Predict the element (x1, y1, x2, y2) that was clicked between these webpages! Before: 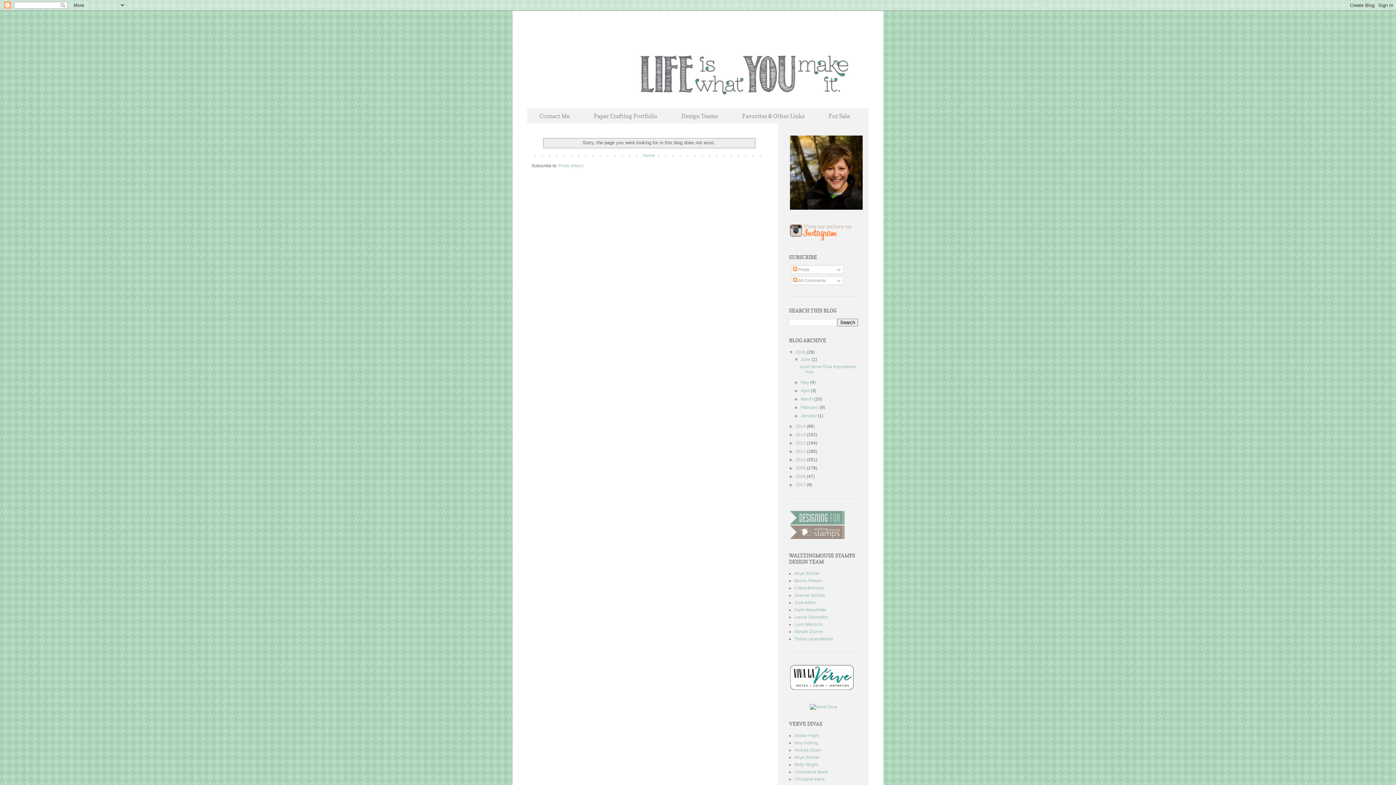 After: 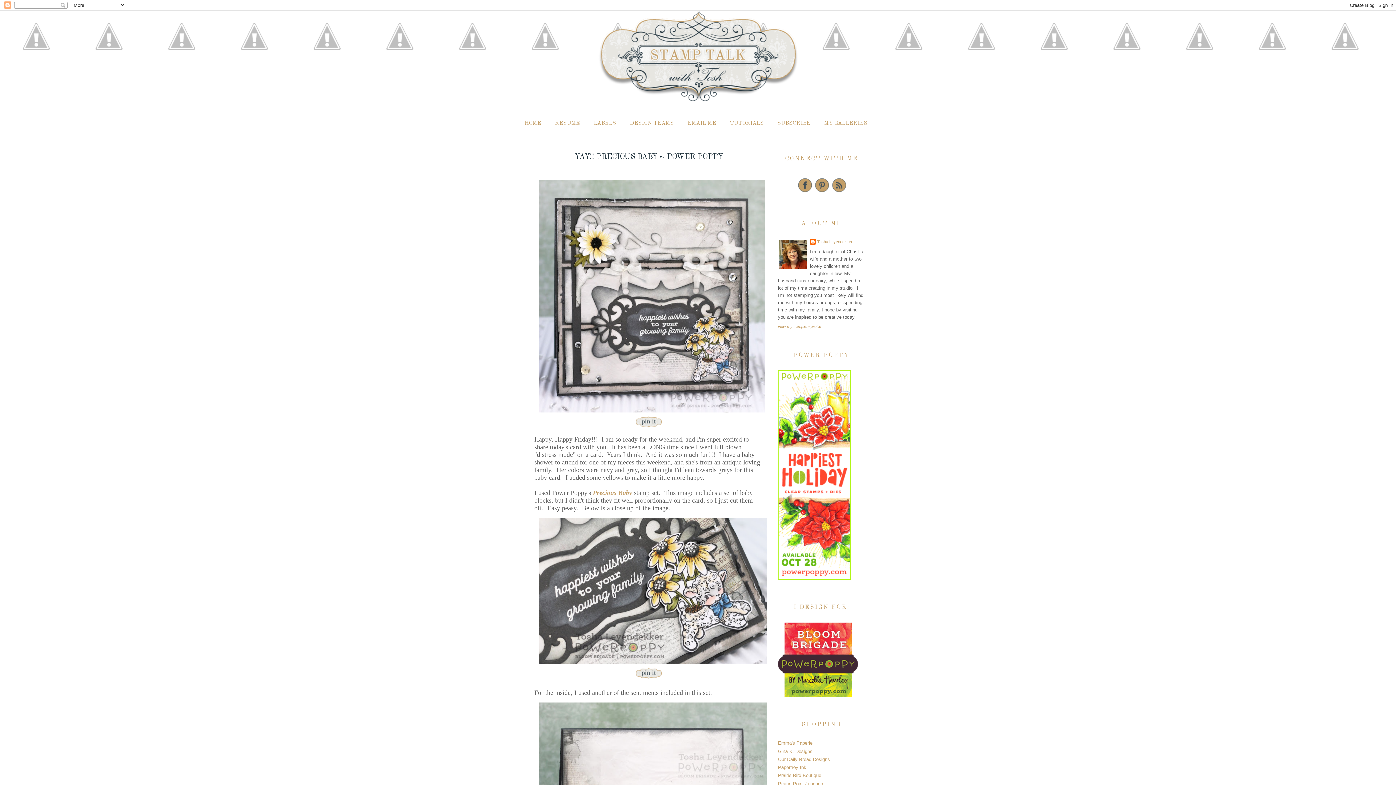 Action: label: Tosha Leyendekker bbox: (794, 636, 833, 641)